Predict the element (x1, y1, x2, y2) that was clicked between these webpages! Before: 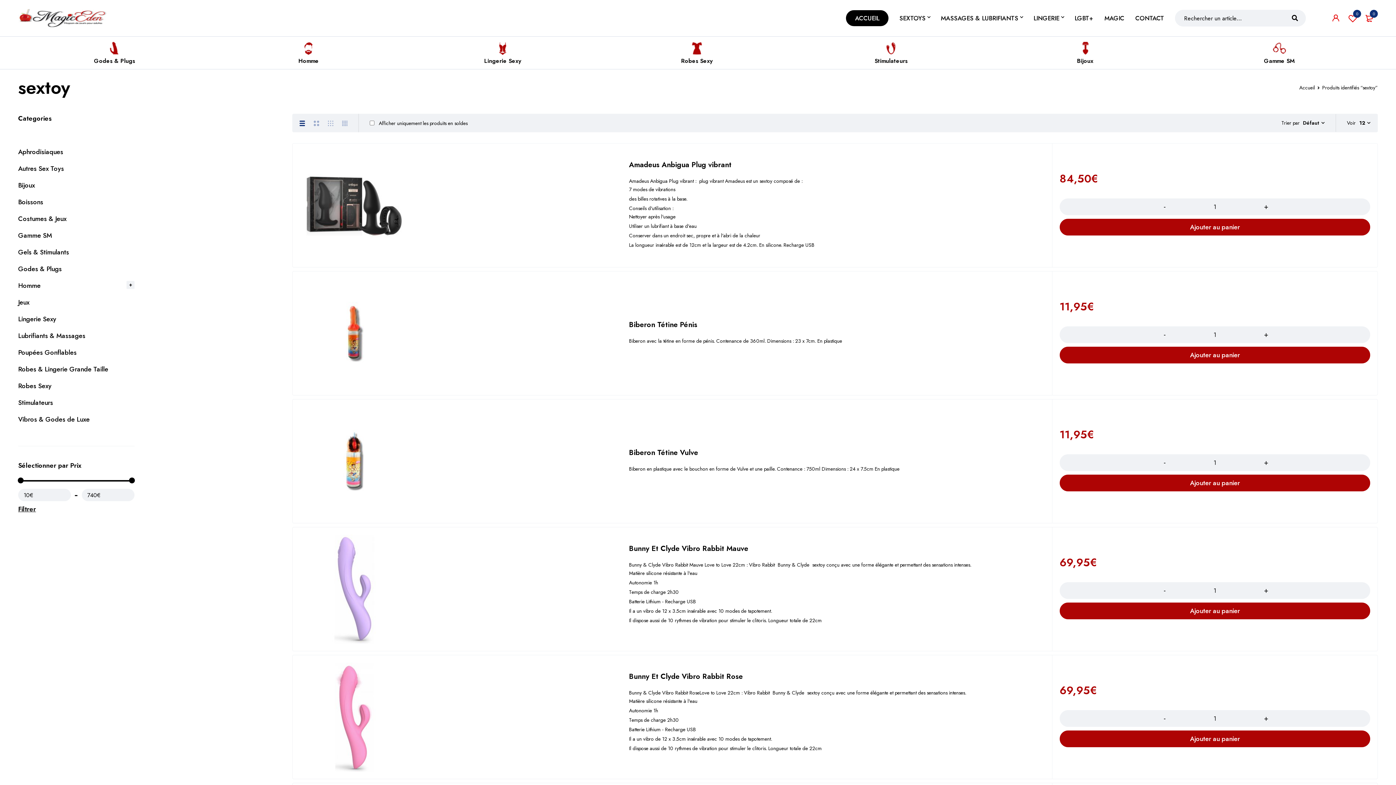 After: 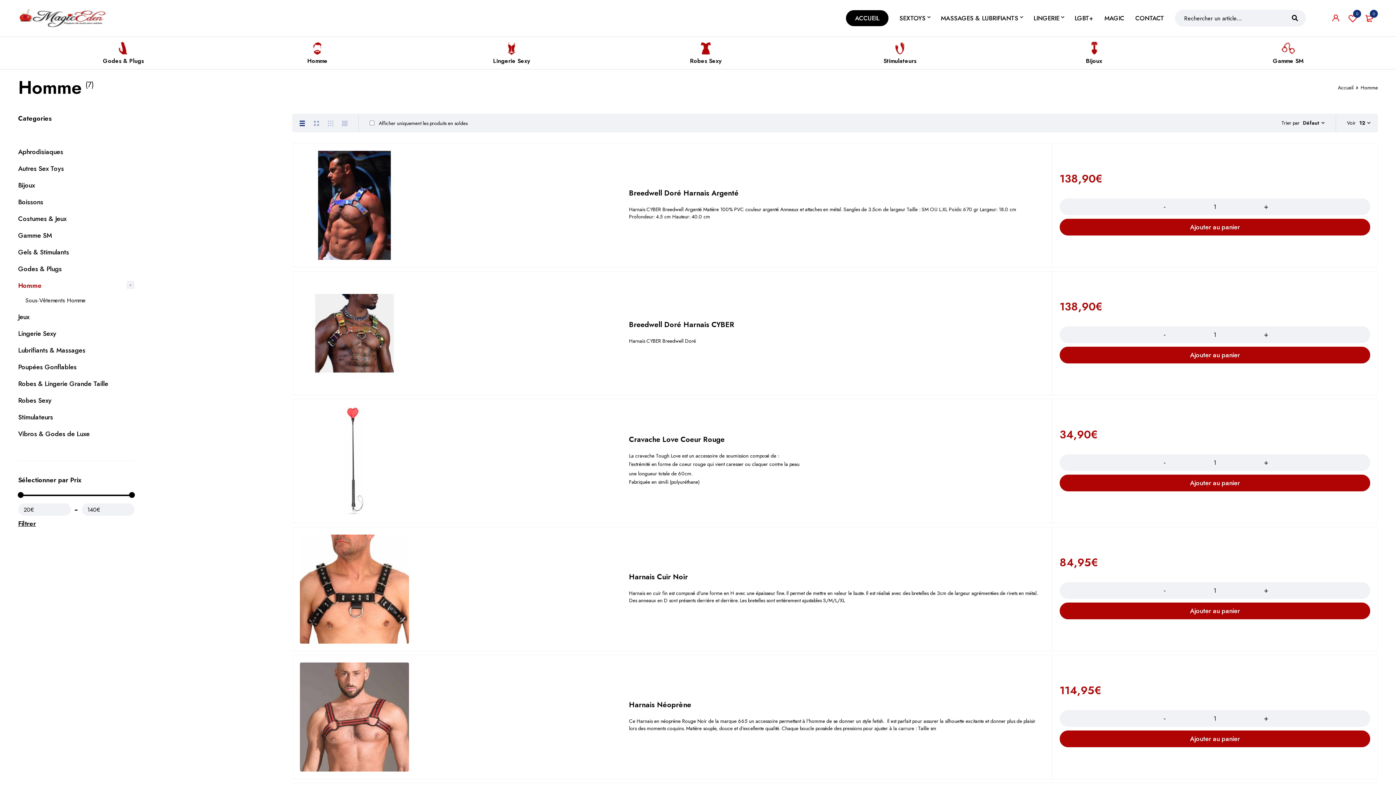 Action: bbox: (688, 40, 705, 56)